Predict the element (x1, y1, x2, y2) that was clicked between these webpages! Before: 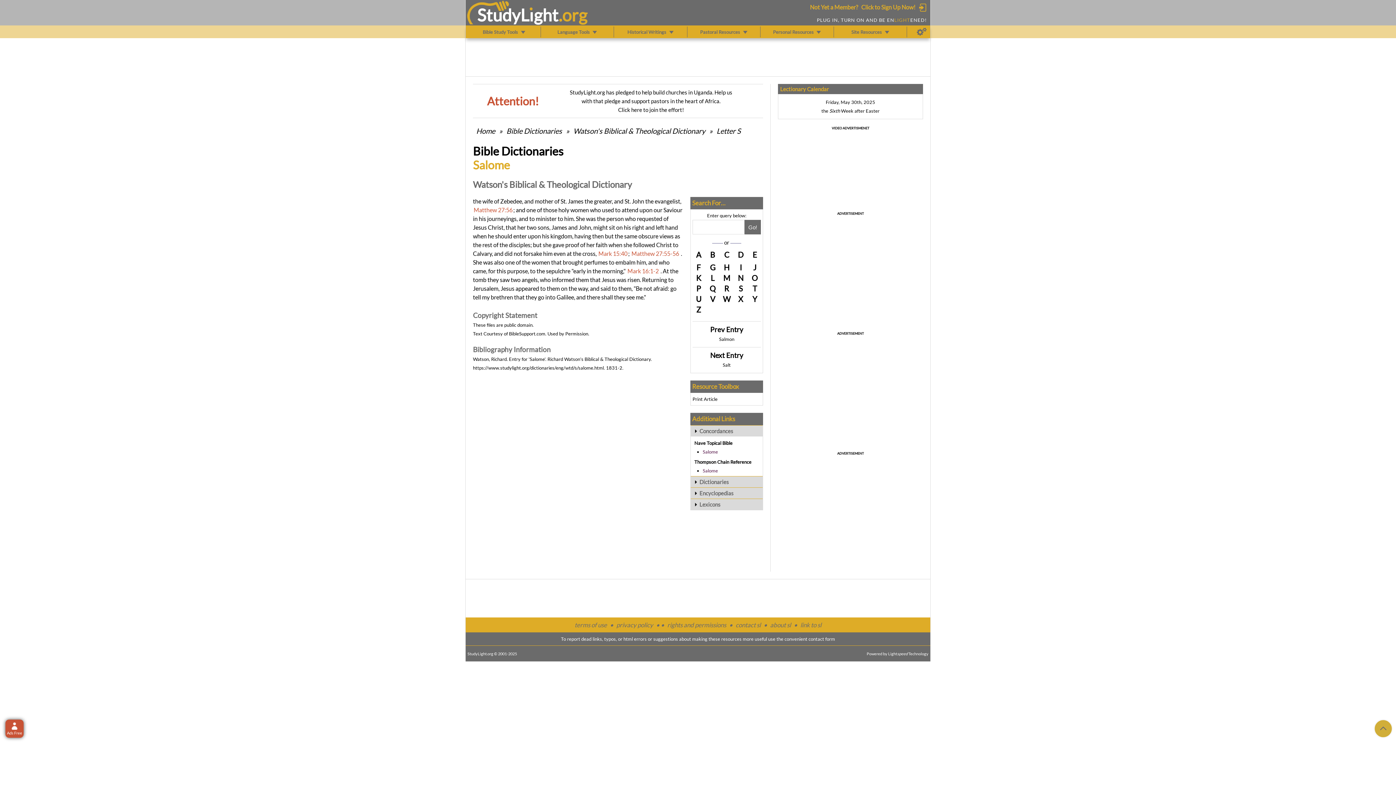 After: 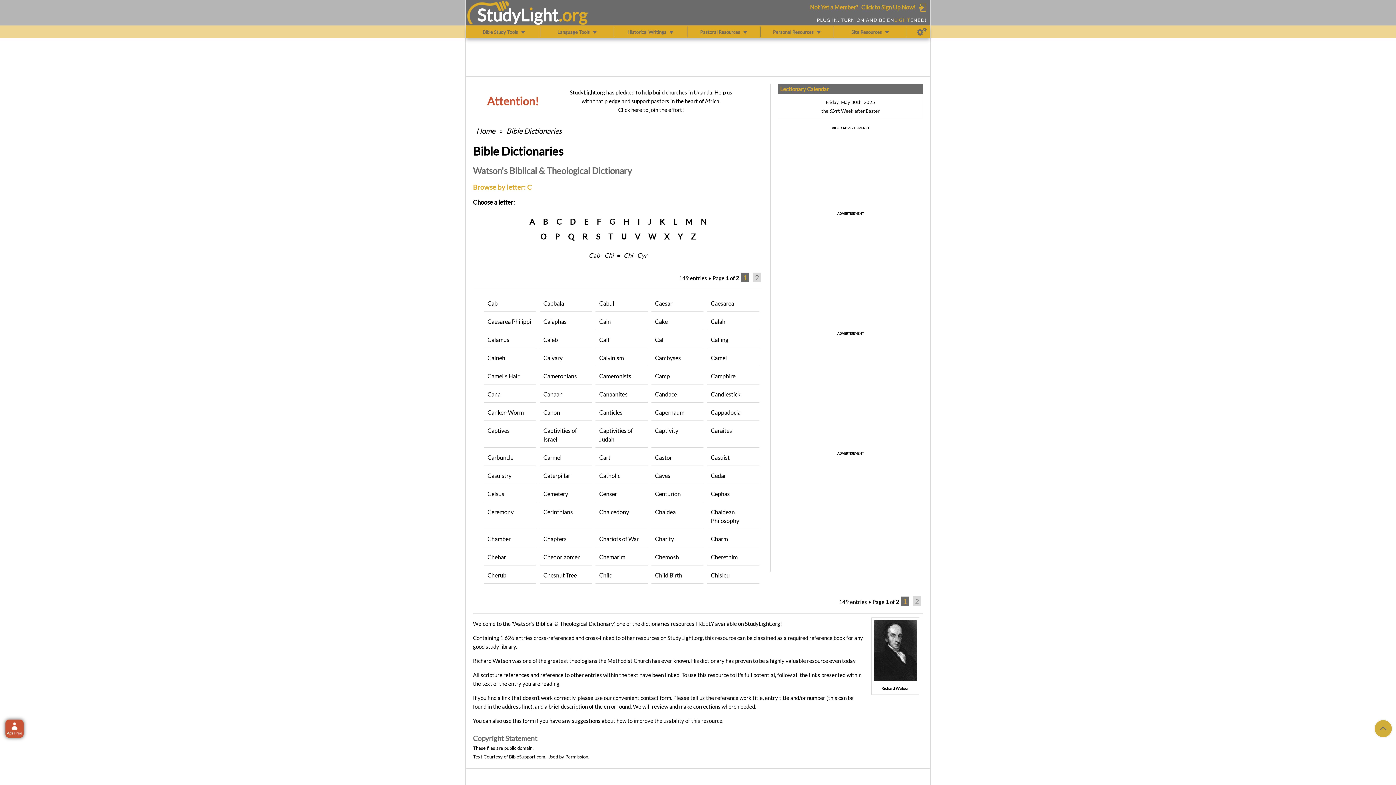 Action: label: C bbox: (720, 250, 733, 261)